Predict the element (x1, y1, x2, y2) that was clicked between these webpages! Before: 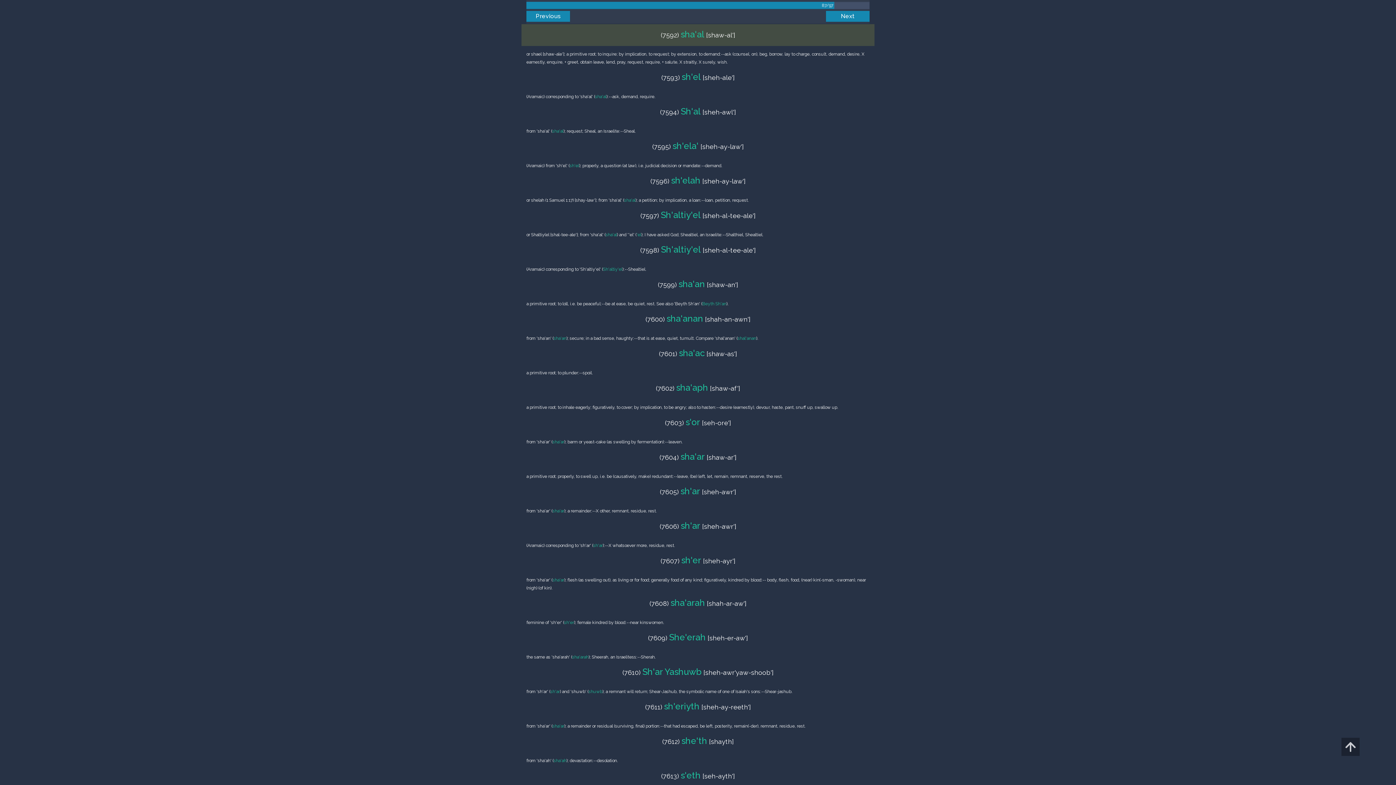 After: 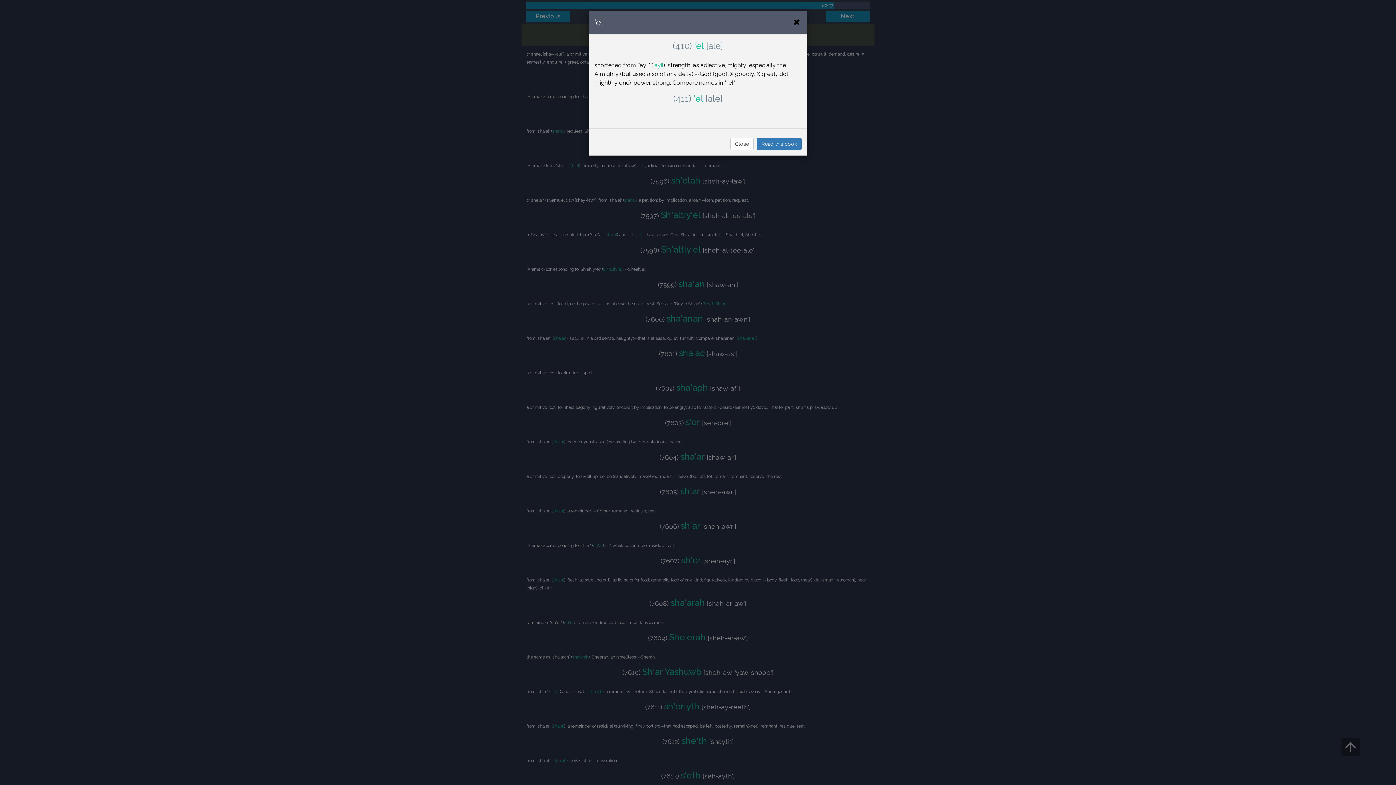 Action: label: 'el bbox: (636, 232, 641, 237)